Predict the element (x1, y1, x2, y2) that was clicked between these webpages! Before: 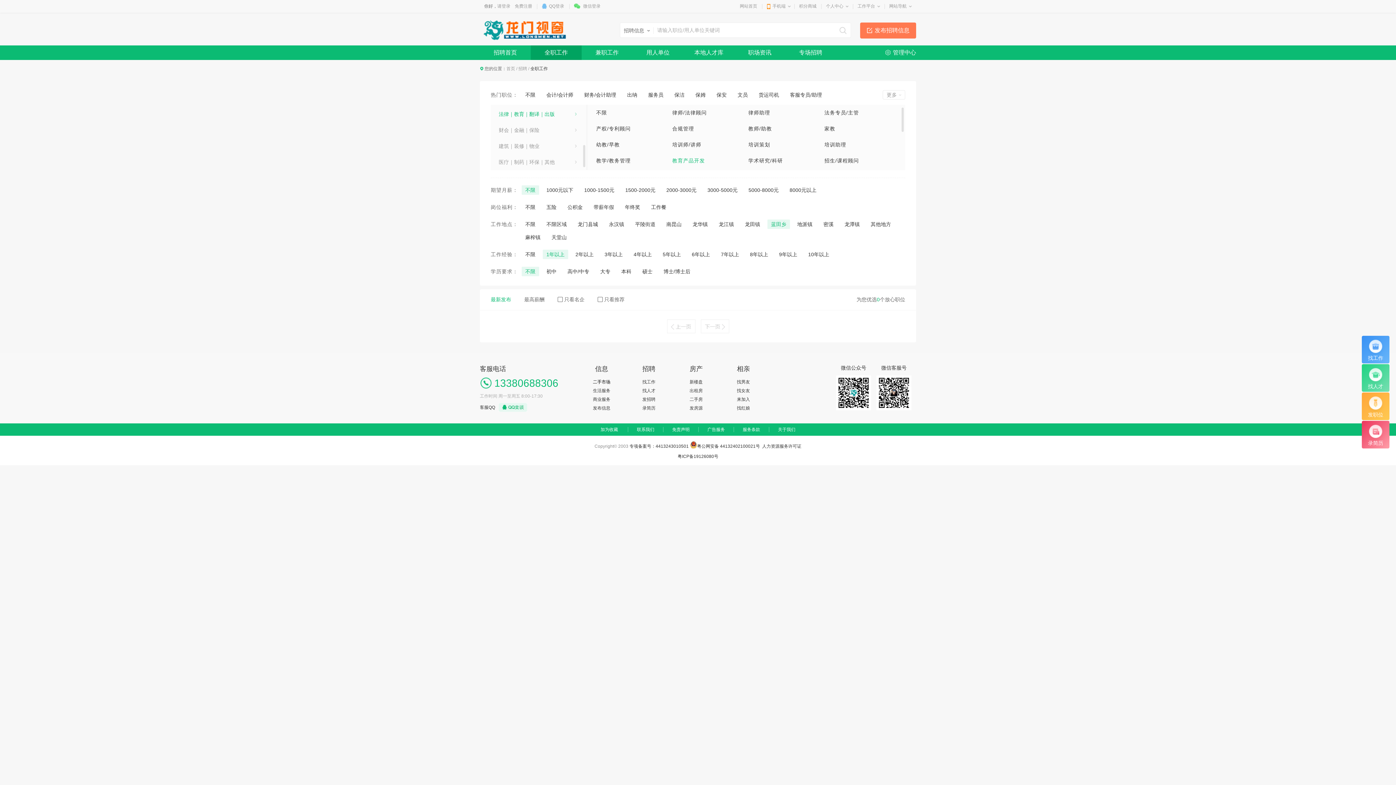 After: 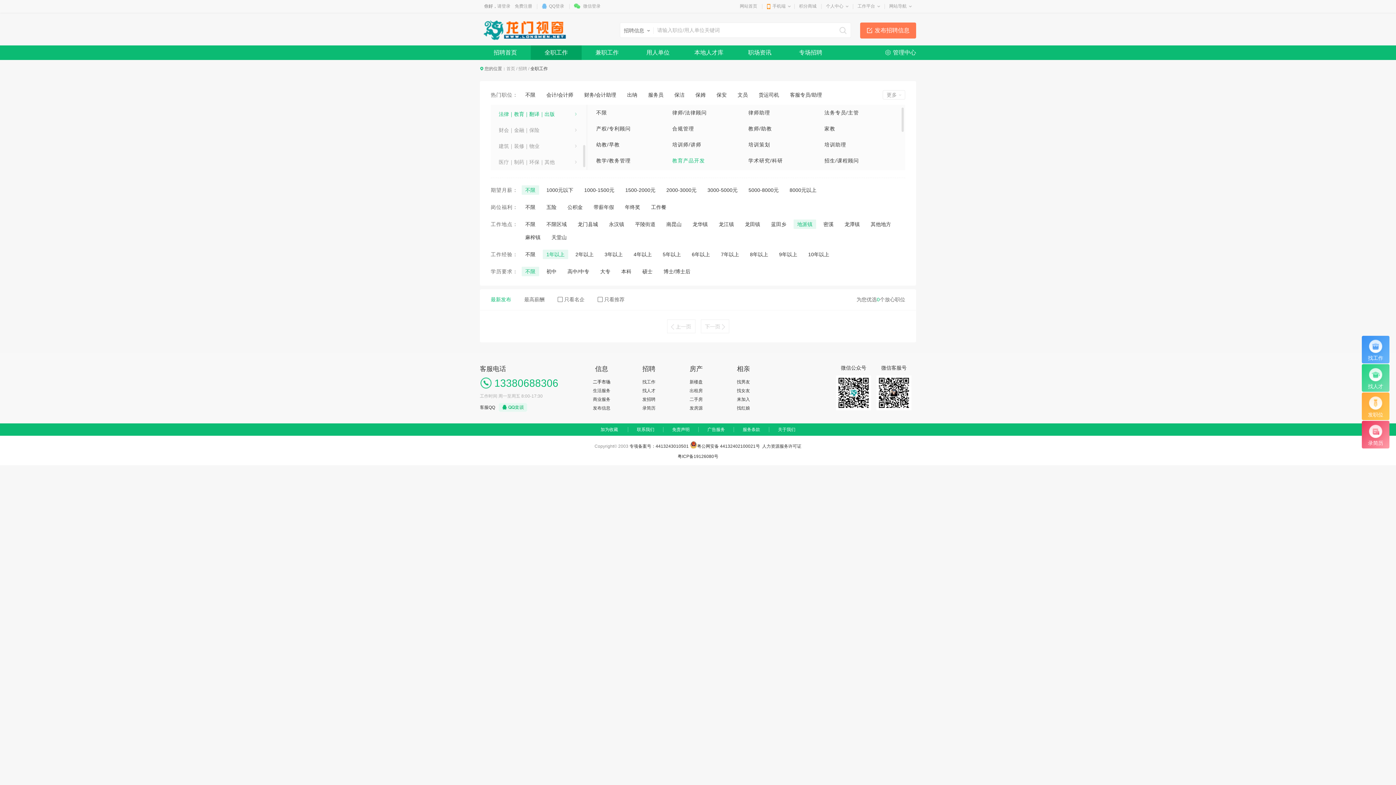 Action: bbox: (797, 221, 812, 227) label: 地派镇